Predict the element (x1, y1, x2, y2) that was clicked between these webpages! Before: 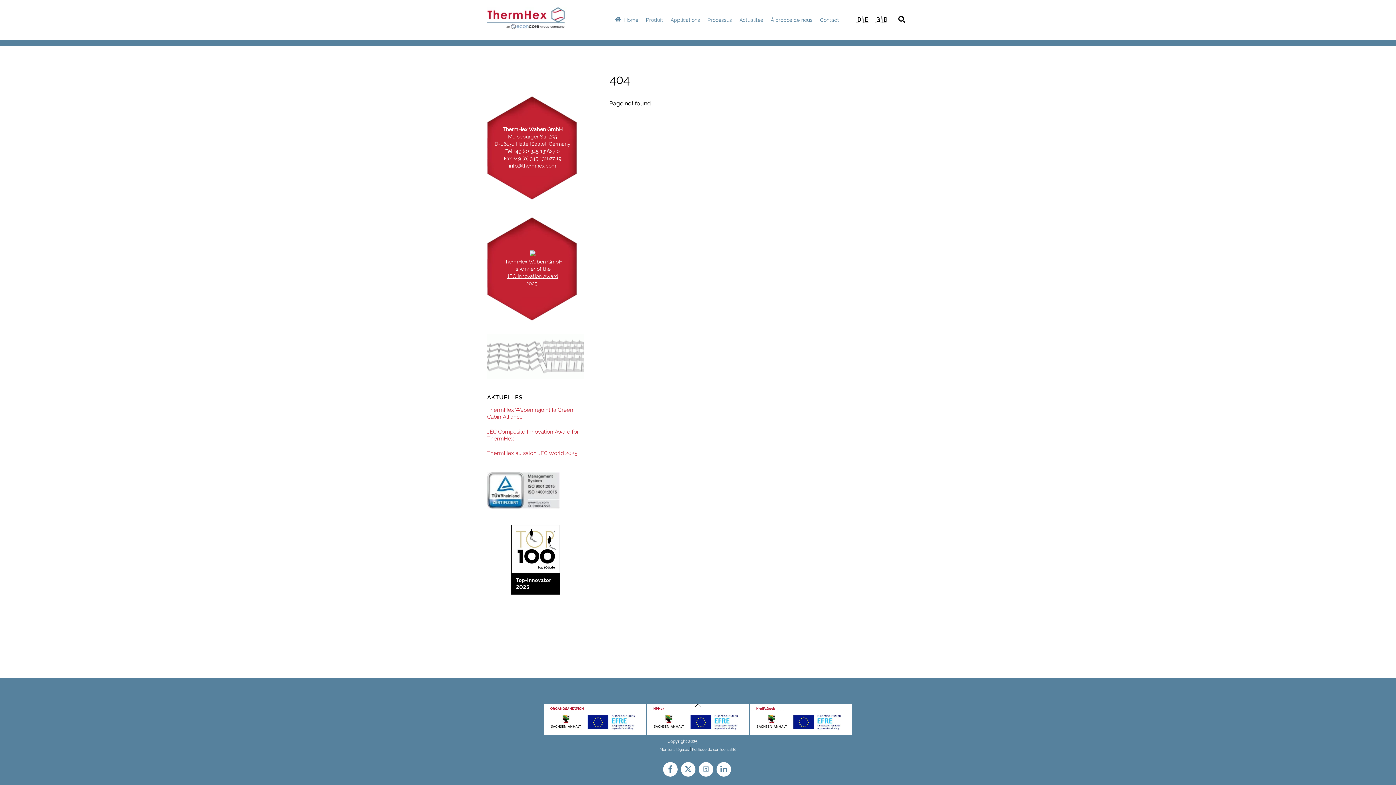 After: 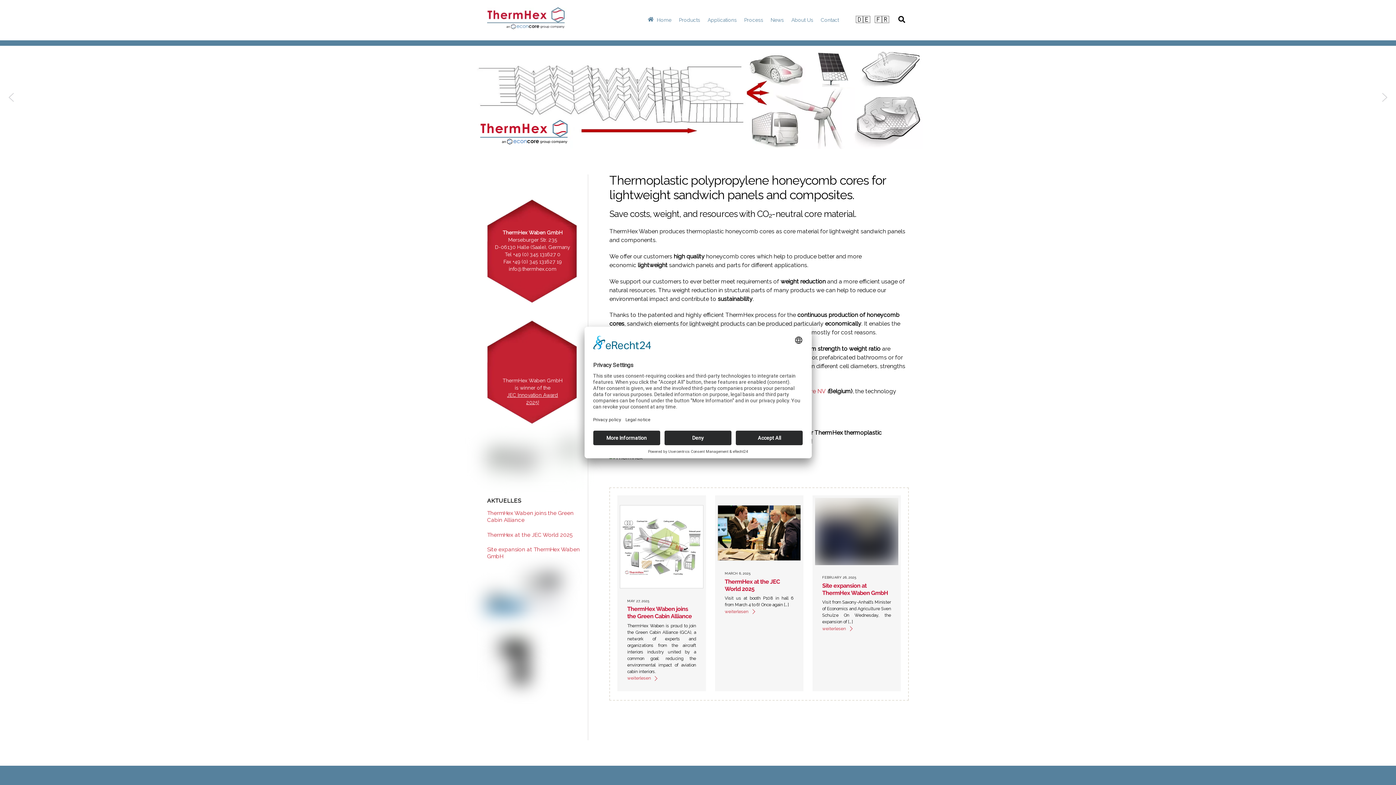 Action: bbox: (856, 15, 871, 24)